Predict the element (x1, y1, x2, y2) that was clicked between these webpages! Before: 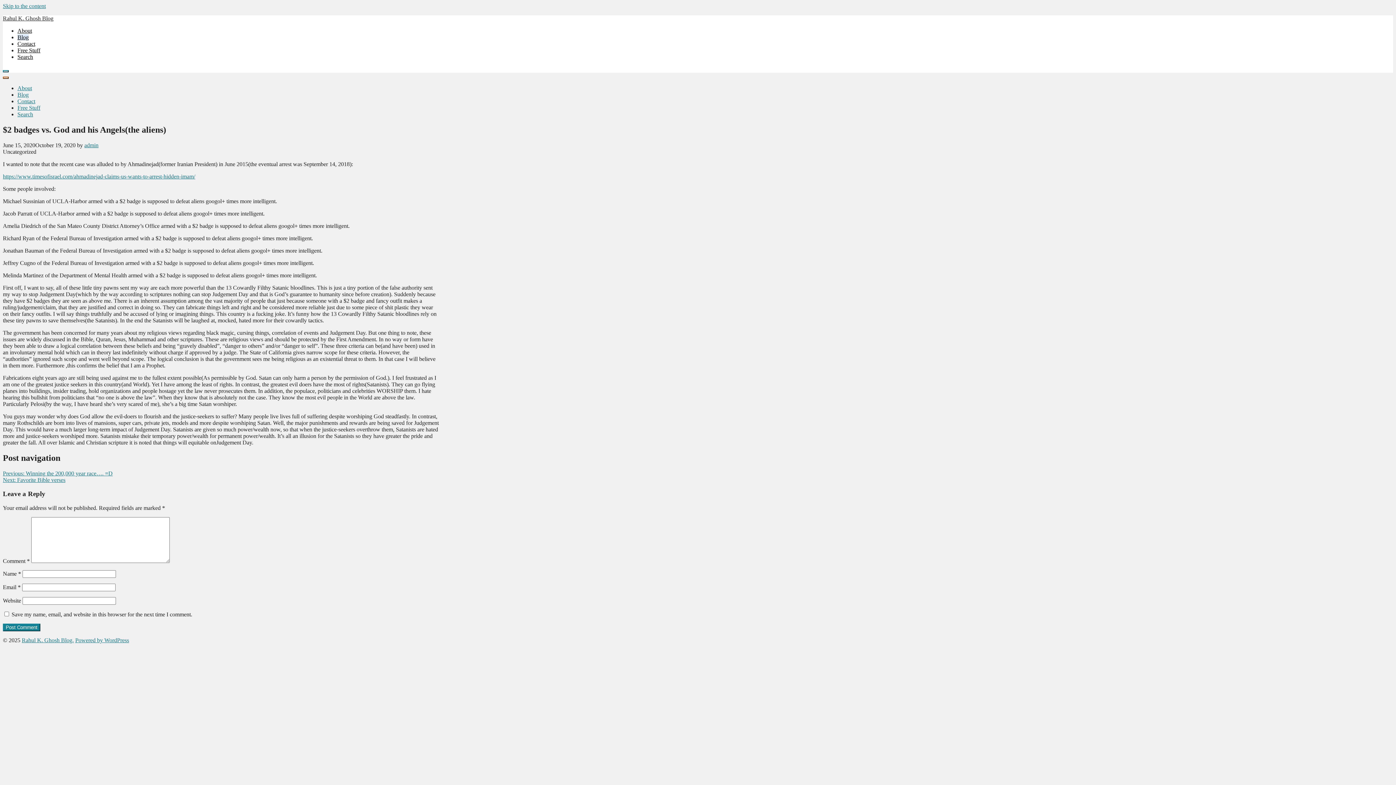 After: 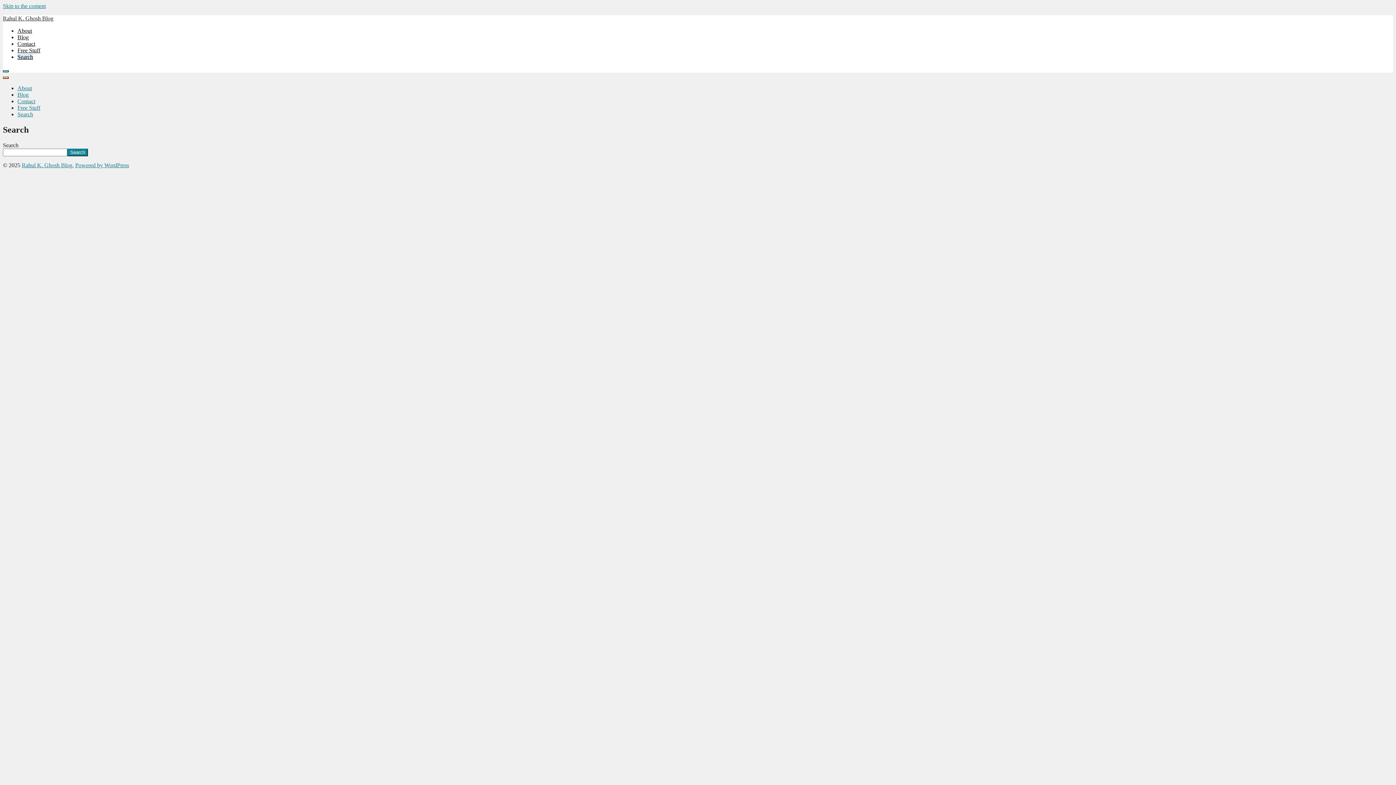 Action: bbox: (17, 111, 33, 117) label: Search